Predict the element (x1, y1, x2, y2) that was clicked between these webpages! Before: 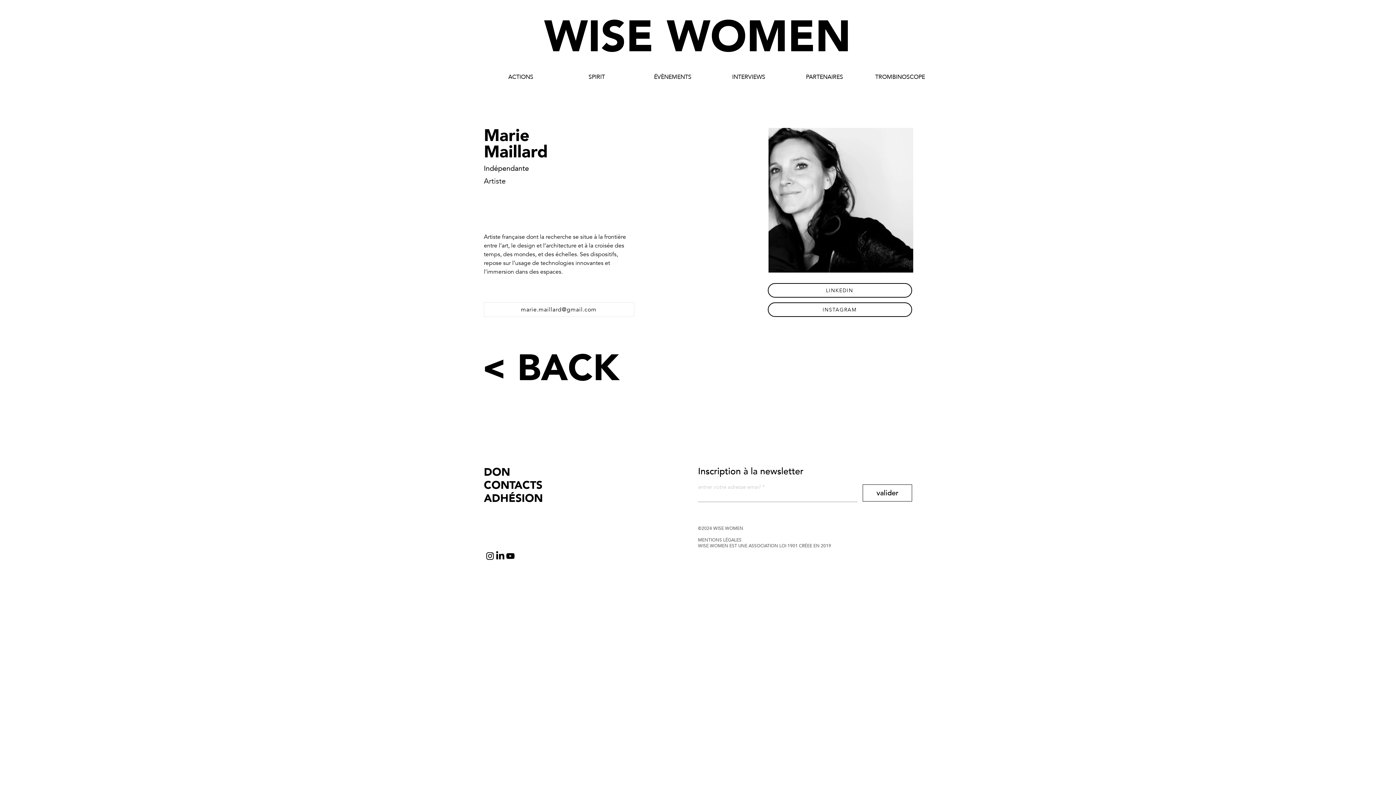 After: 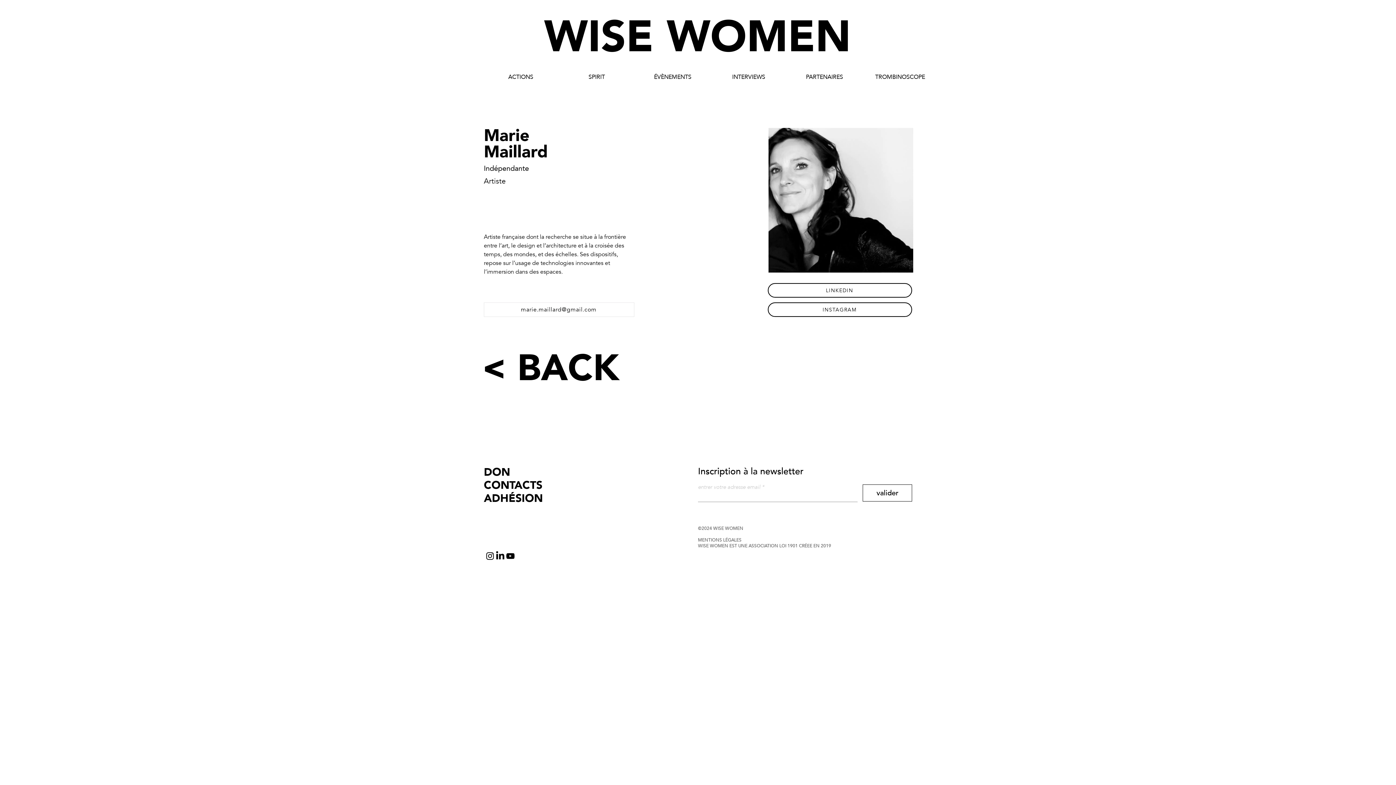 Action: bbox: (484, 302, 634, 317) label: marie.maillard@gmail.com	